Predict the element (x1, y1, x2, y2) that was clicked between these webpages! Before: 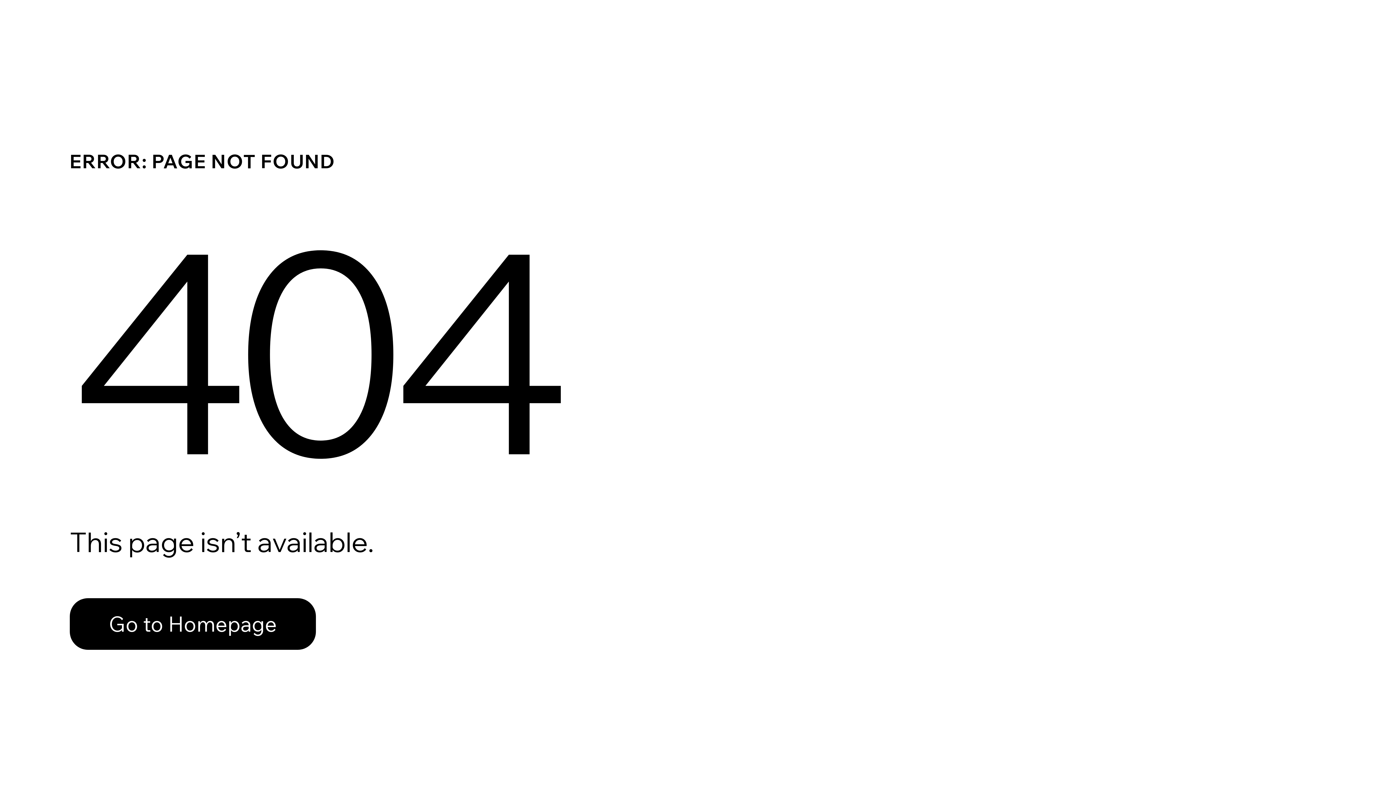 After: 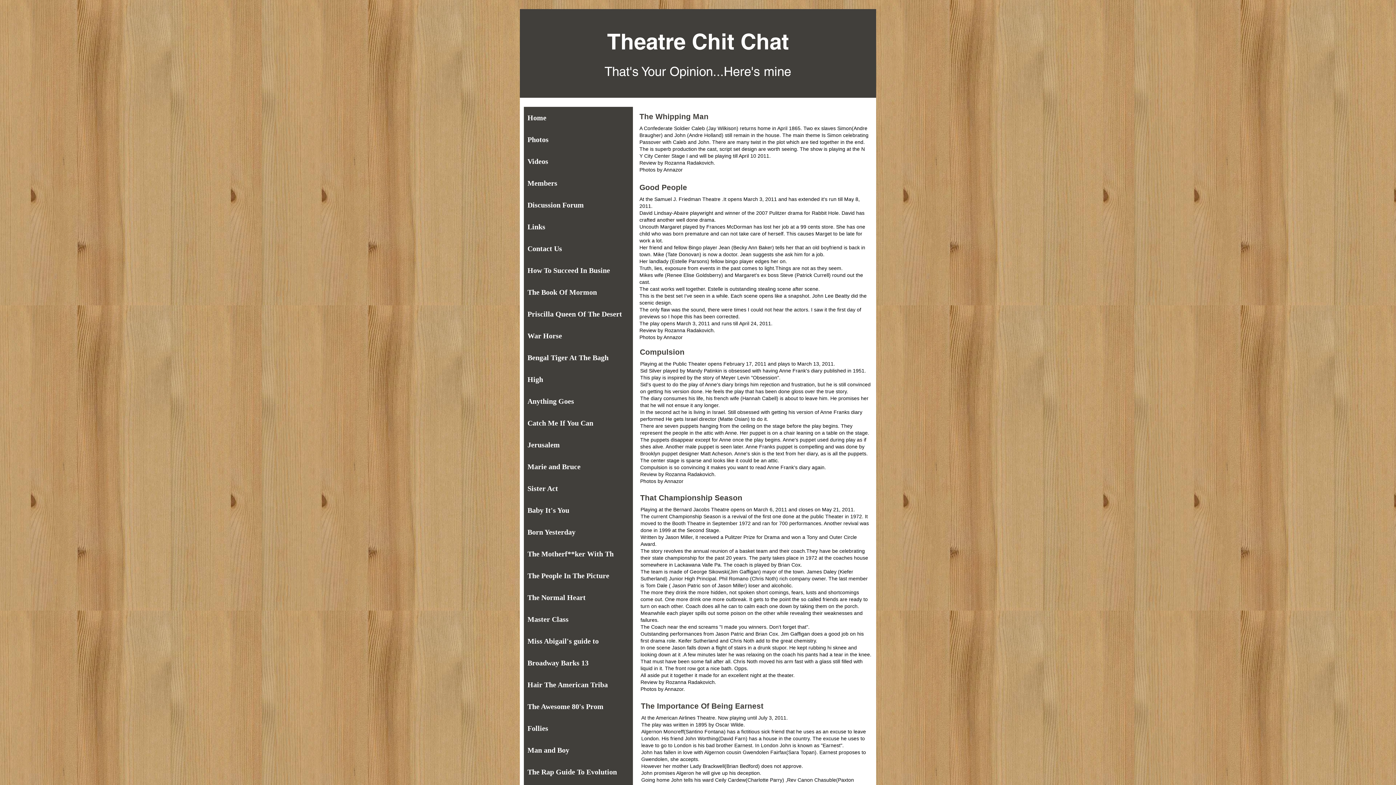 Action: label: Go to Homepage bbox: (69, 582, 768, 659)